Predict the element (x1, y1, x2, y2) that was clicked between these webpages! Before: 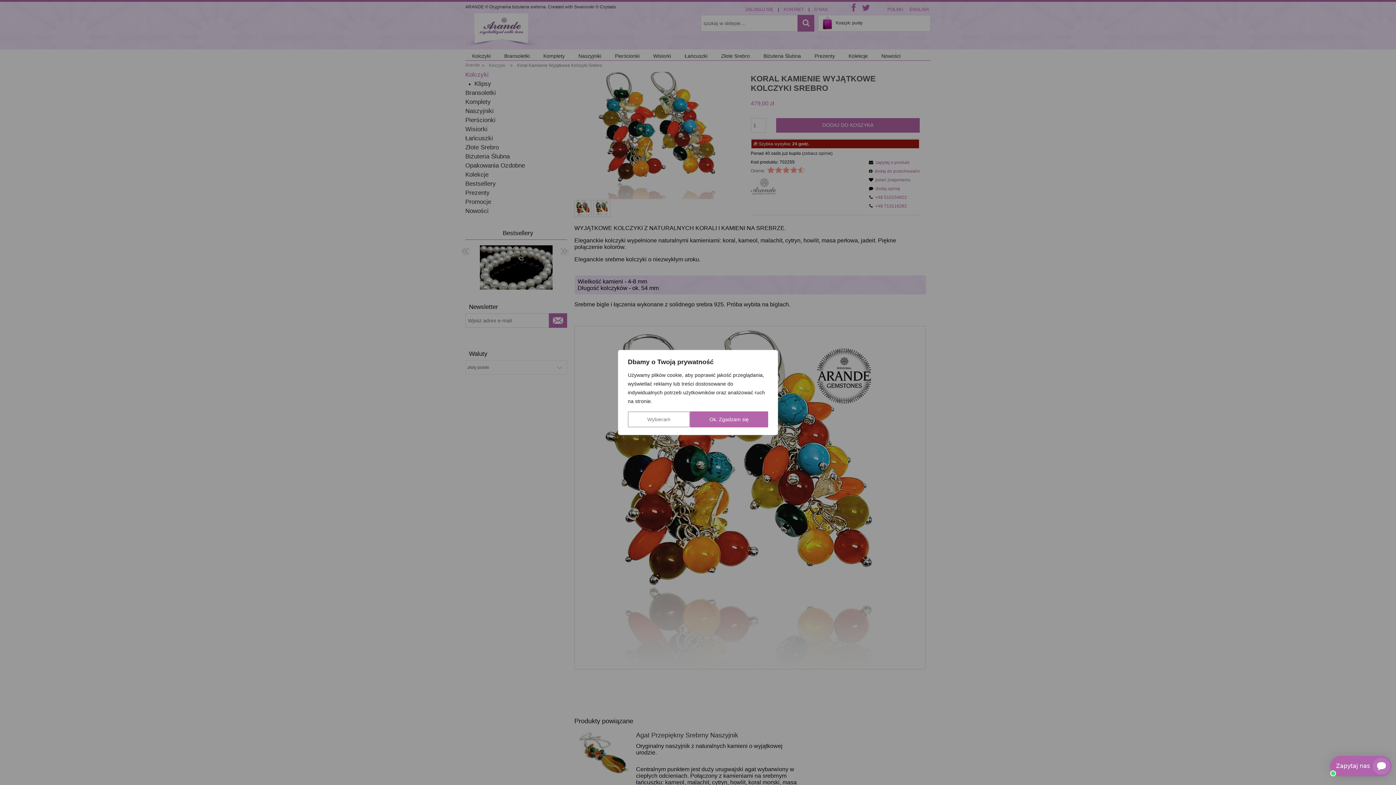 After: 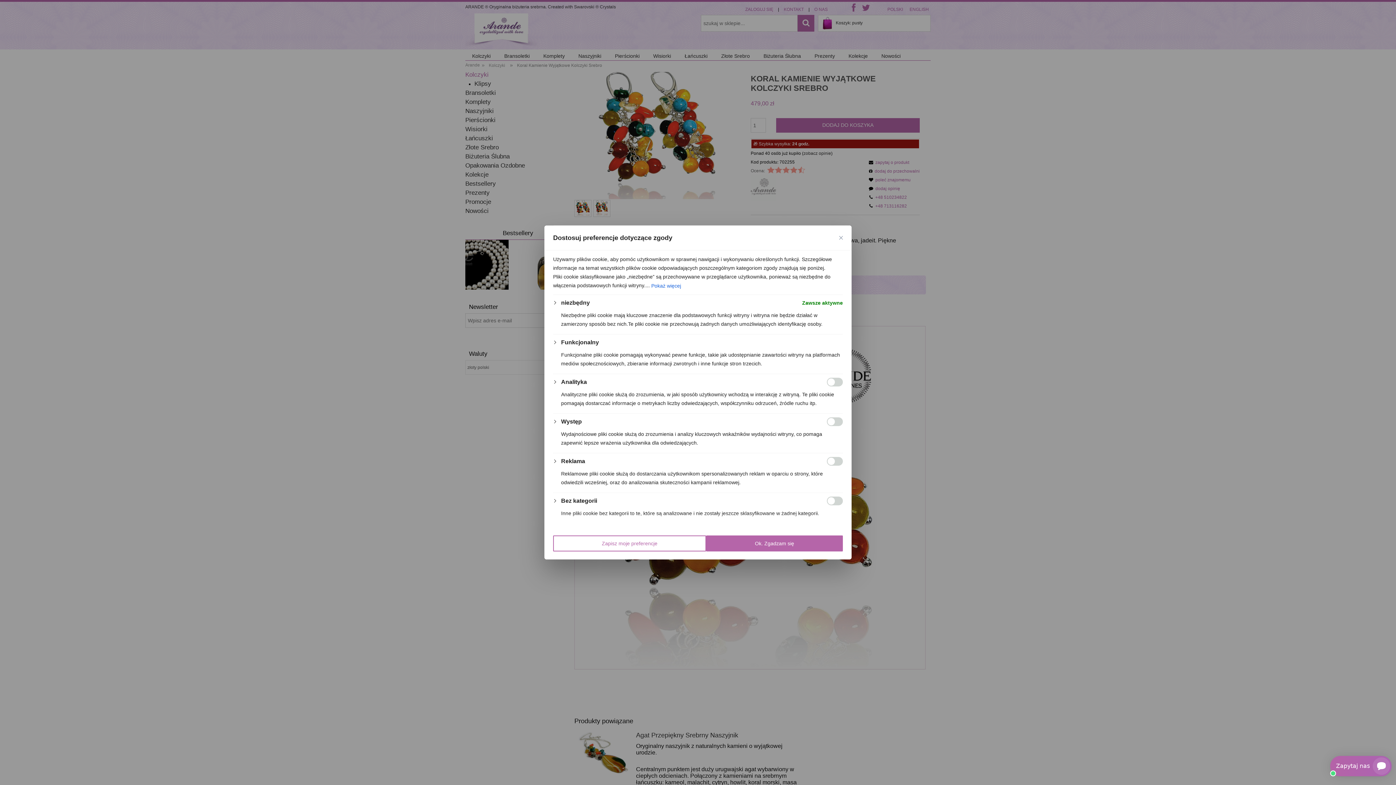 Action: bbox: (628, 411, 690, 427) label: Wybieram